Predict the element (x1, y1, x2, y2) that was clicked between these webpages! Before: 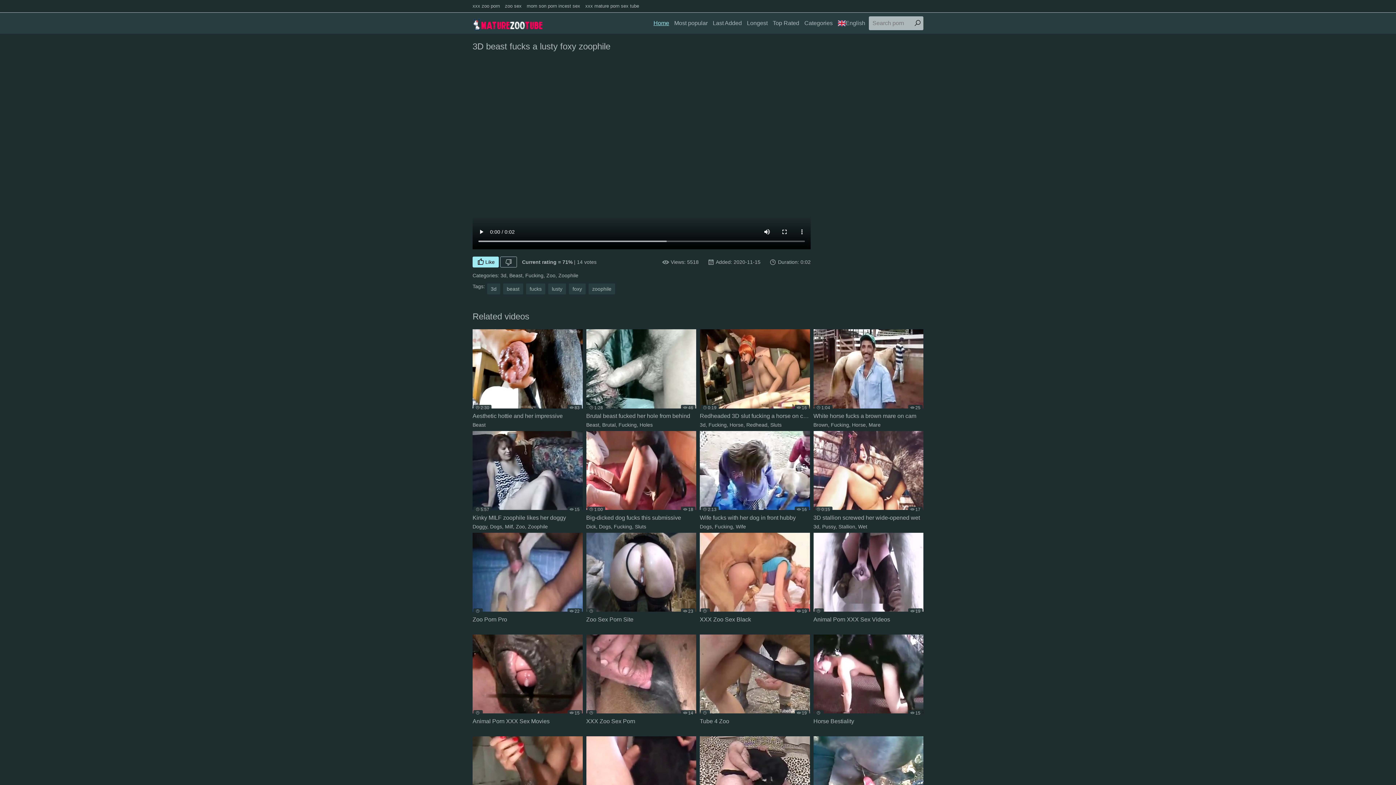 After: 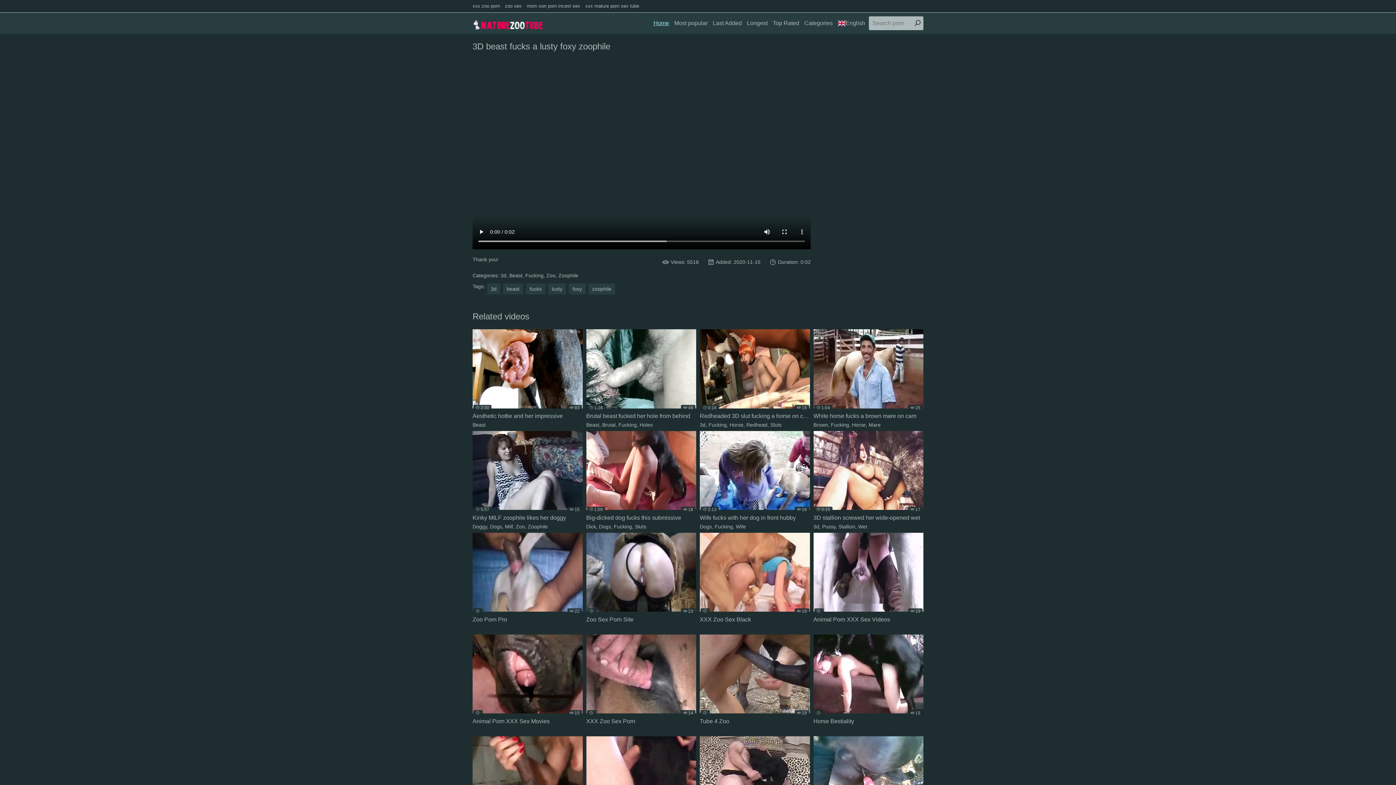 Action: bbox: (500, 256, 517, 267)